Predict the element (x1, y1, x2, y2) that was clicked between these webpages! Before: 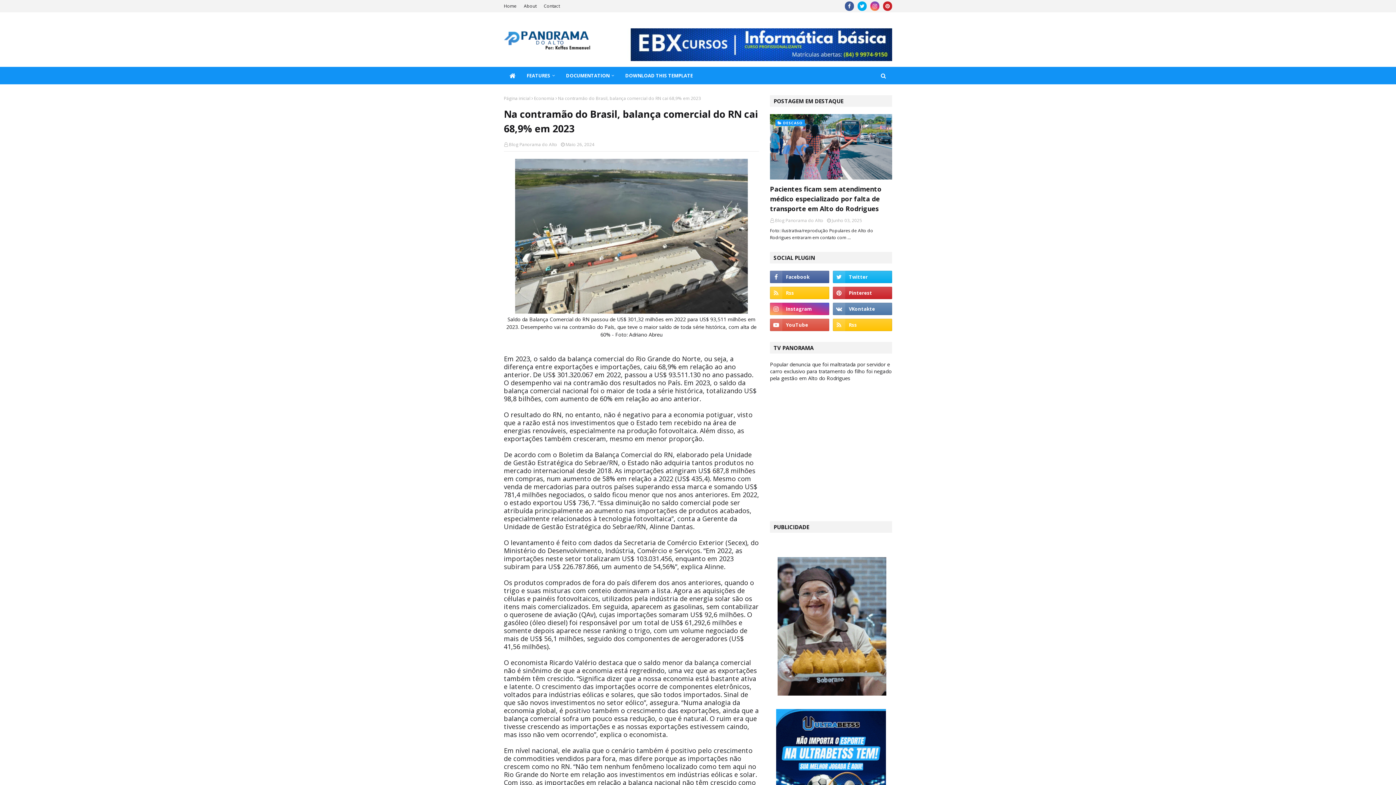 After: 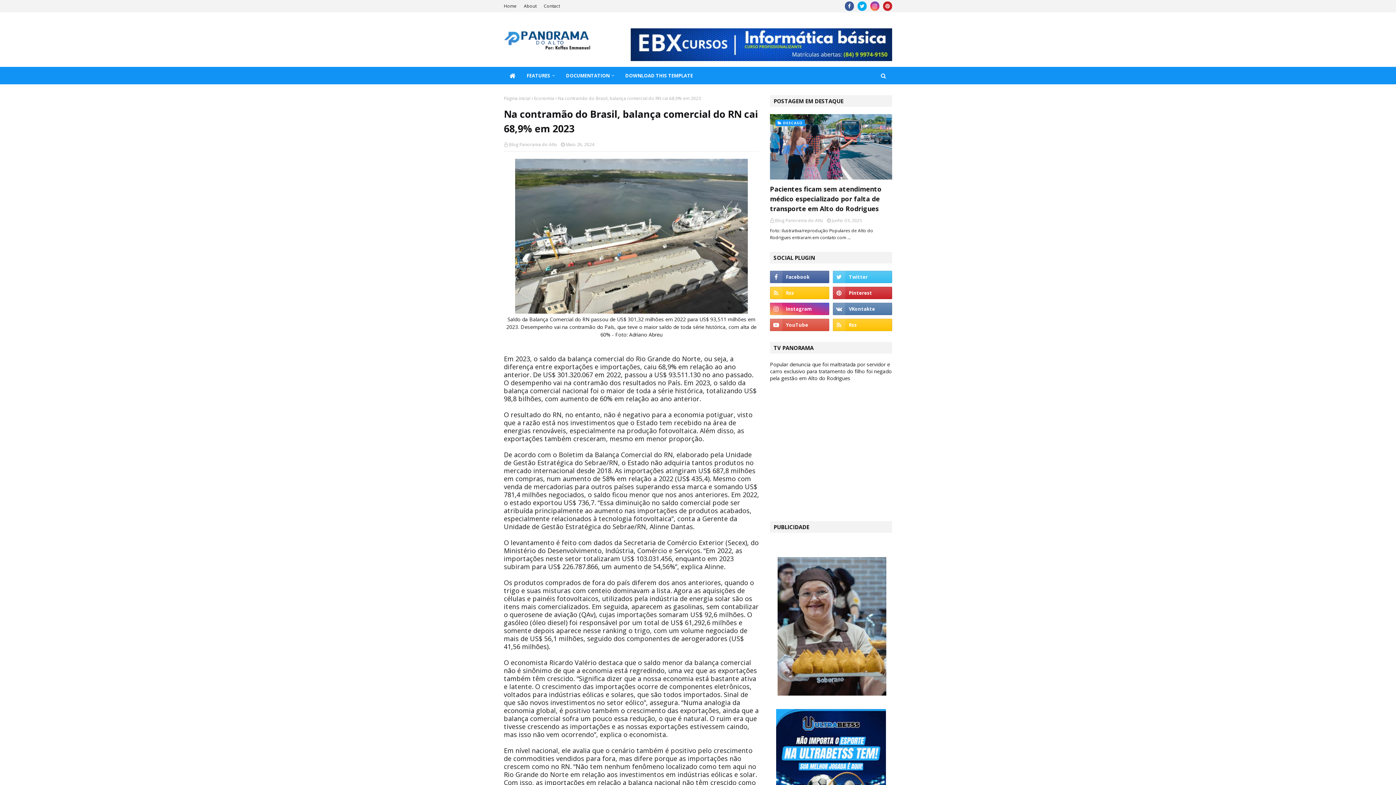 Action: bbox: (833, 270, 892, 283)